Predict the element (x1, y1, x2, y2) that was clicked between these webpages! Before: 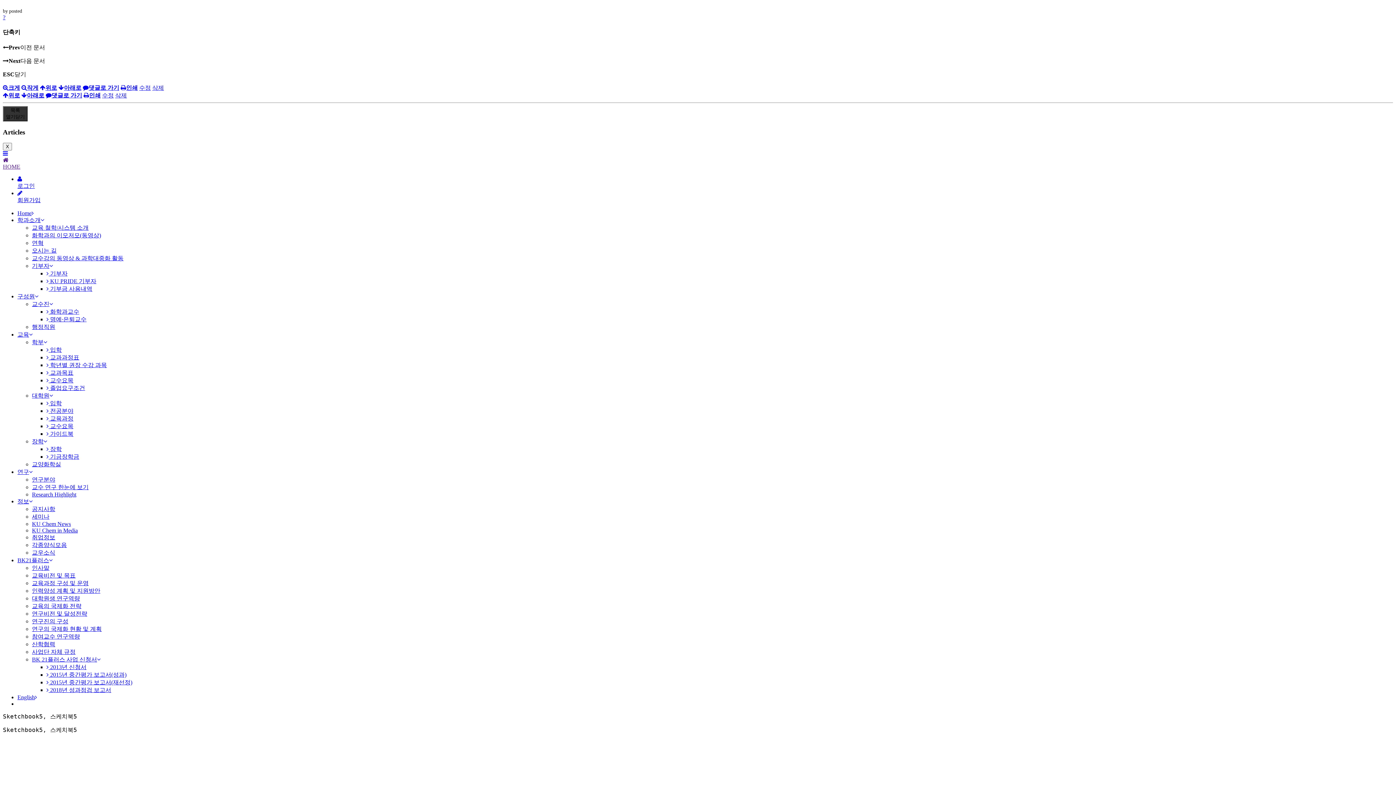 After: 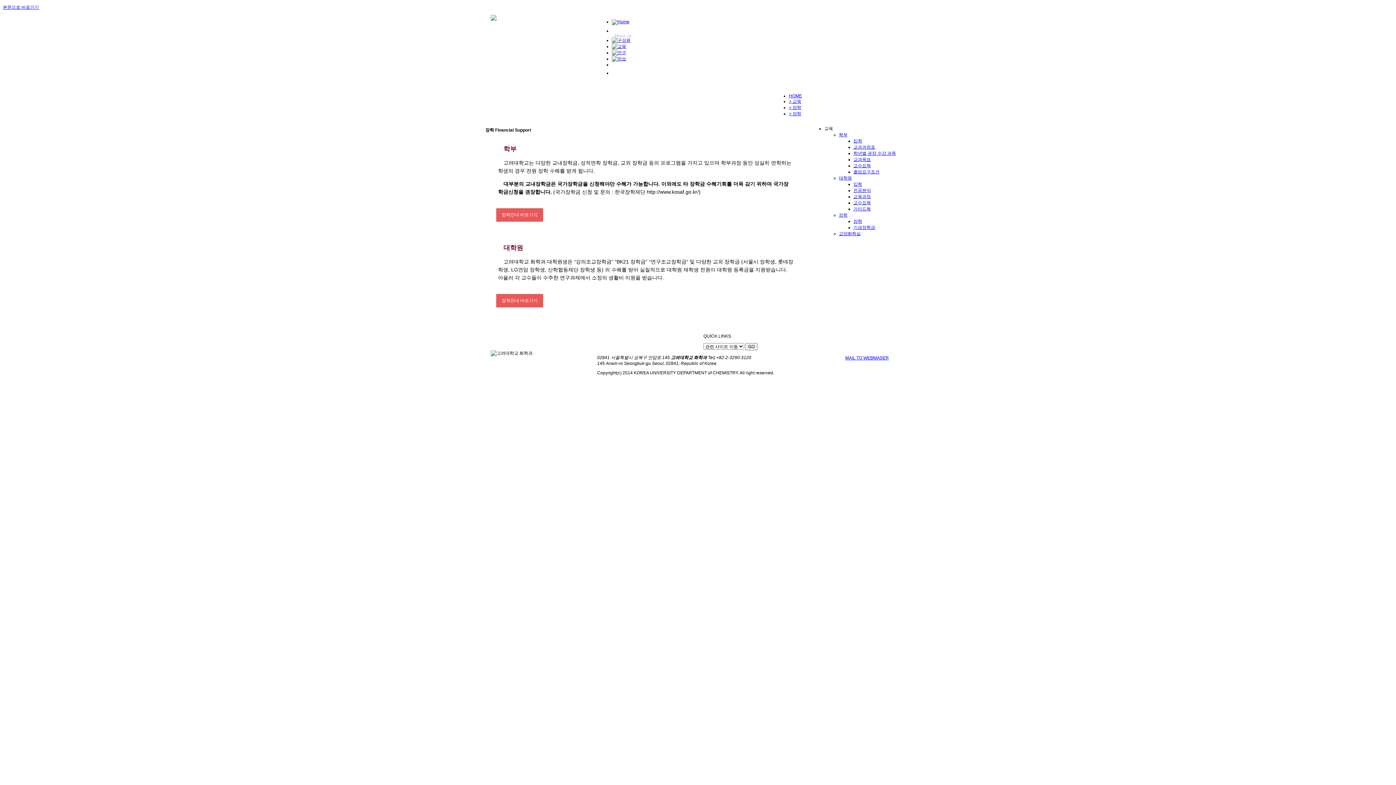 Action: label: 장학 bbox: (32, 438, 47, 444)